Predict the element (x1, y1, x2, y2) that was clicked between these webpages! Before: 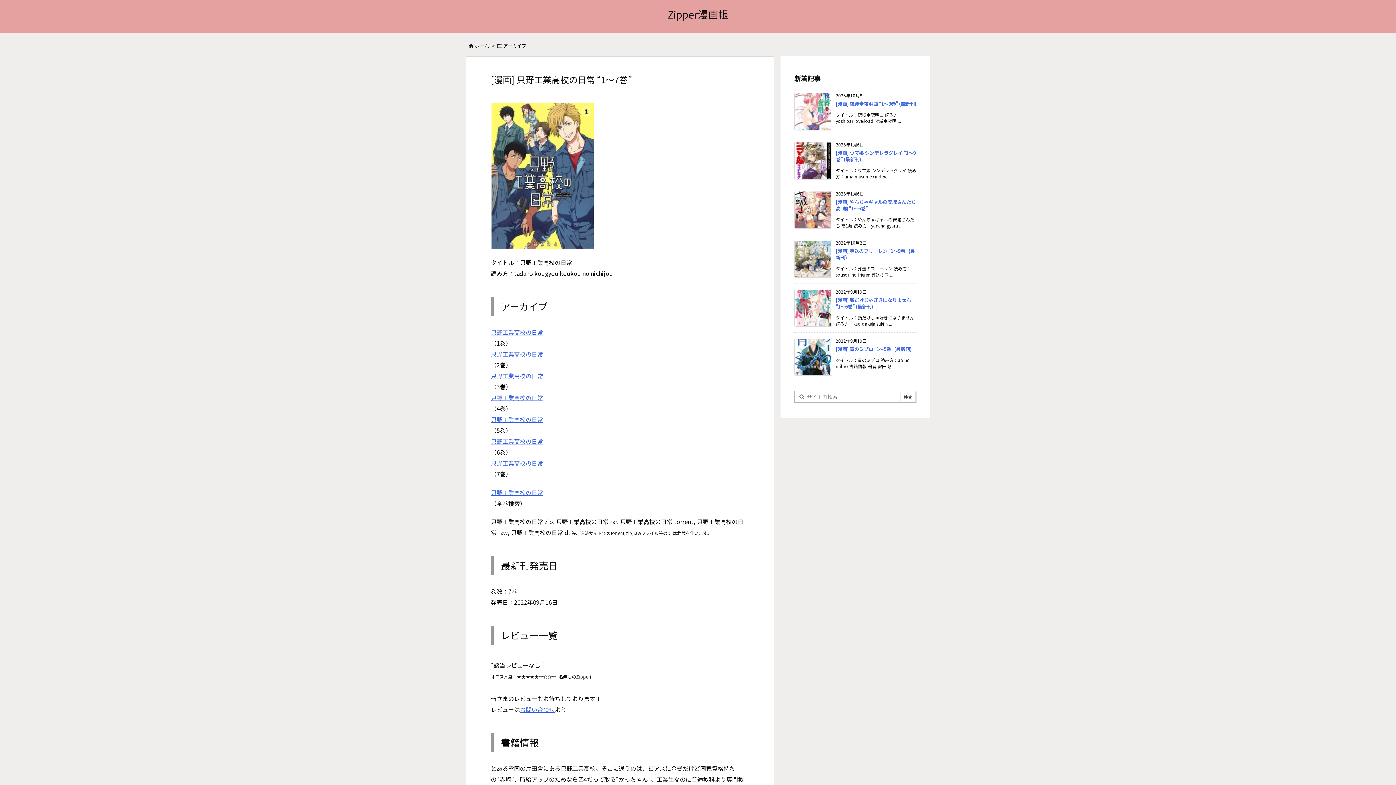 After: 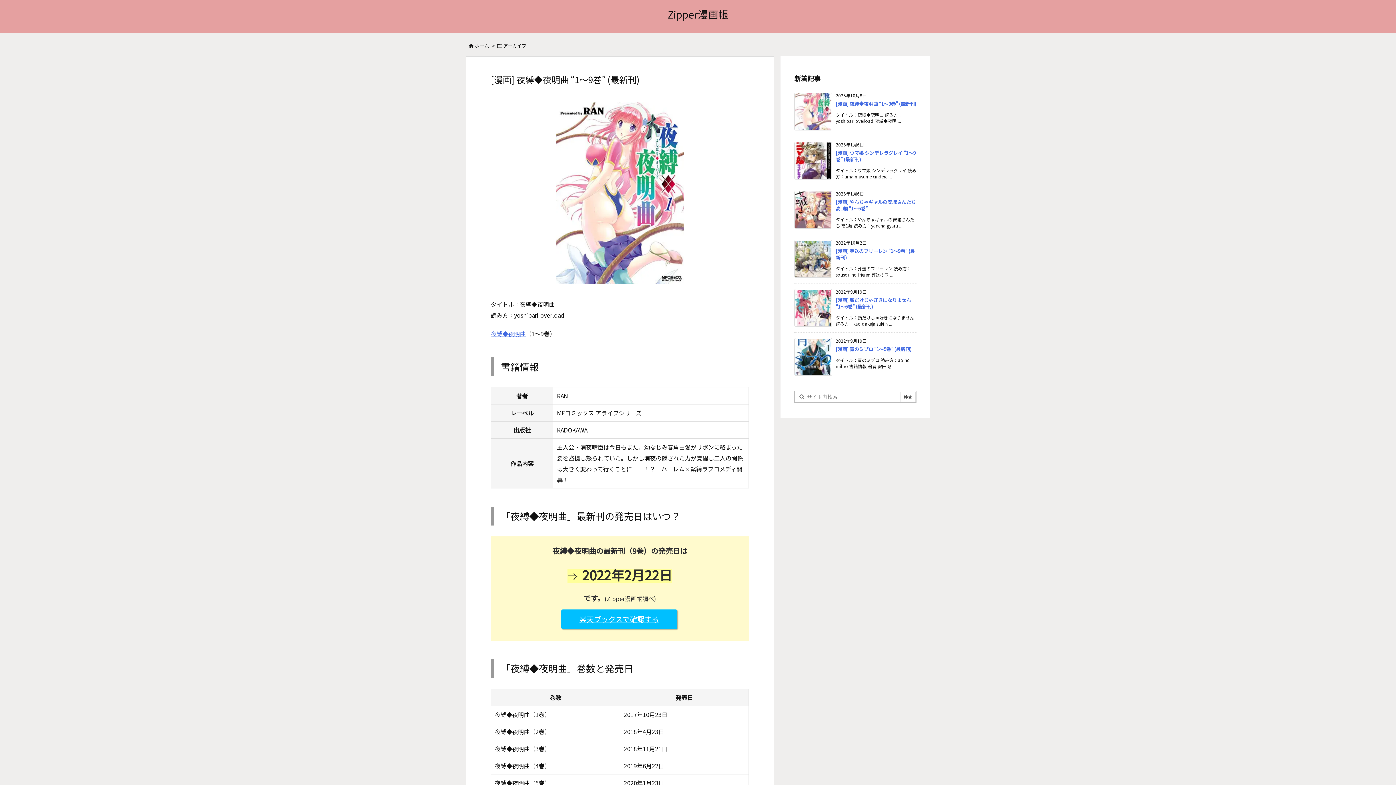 Action: label: [漫画] 夜縛◆夜明曲 “1～9巻” (最新刊) bbox: (836, 100, 916, 107)